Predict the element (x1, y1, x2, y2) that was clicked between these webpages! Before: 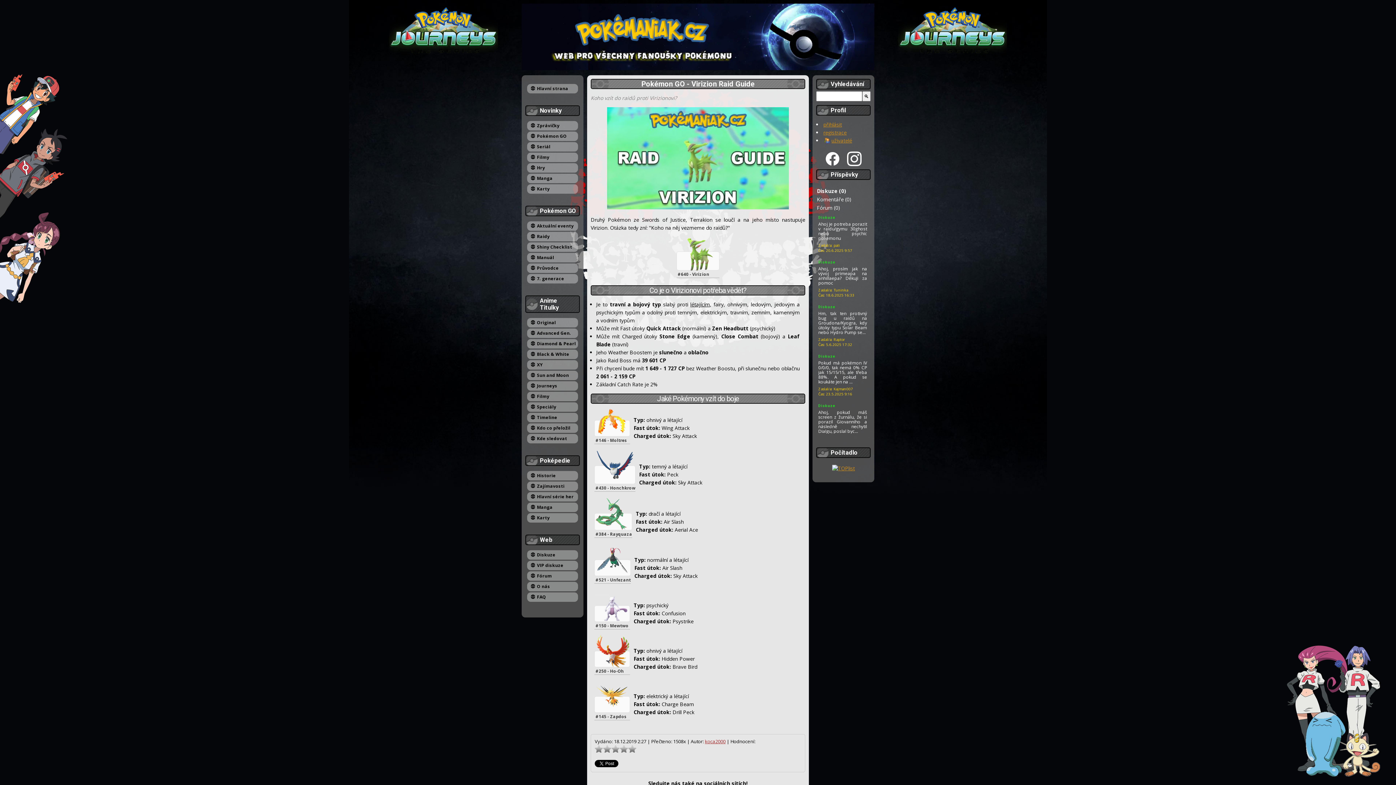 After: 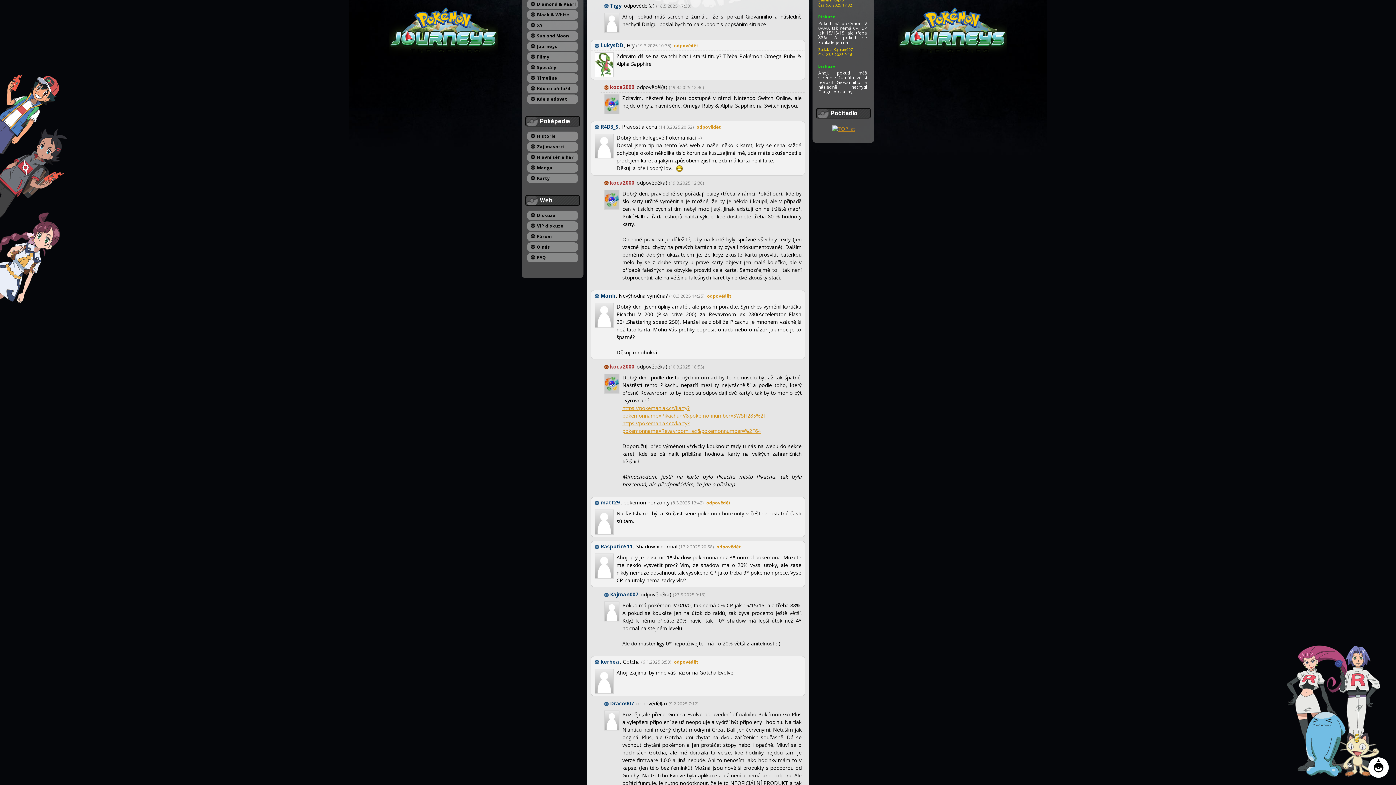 Action: bbox: (818, 403, 835, 407) label: Diskuze